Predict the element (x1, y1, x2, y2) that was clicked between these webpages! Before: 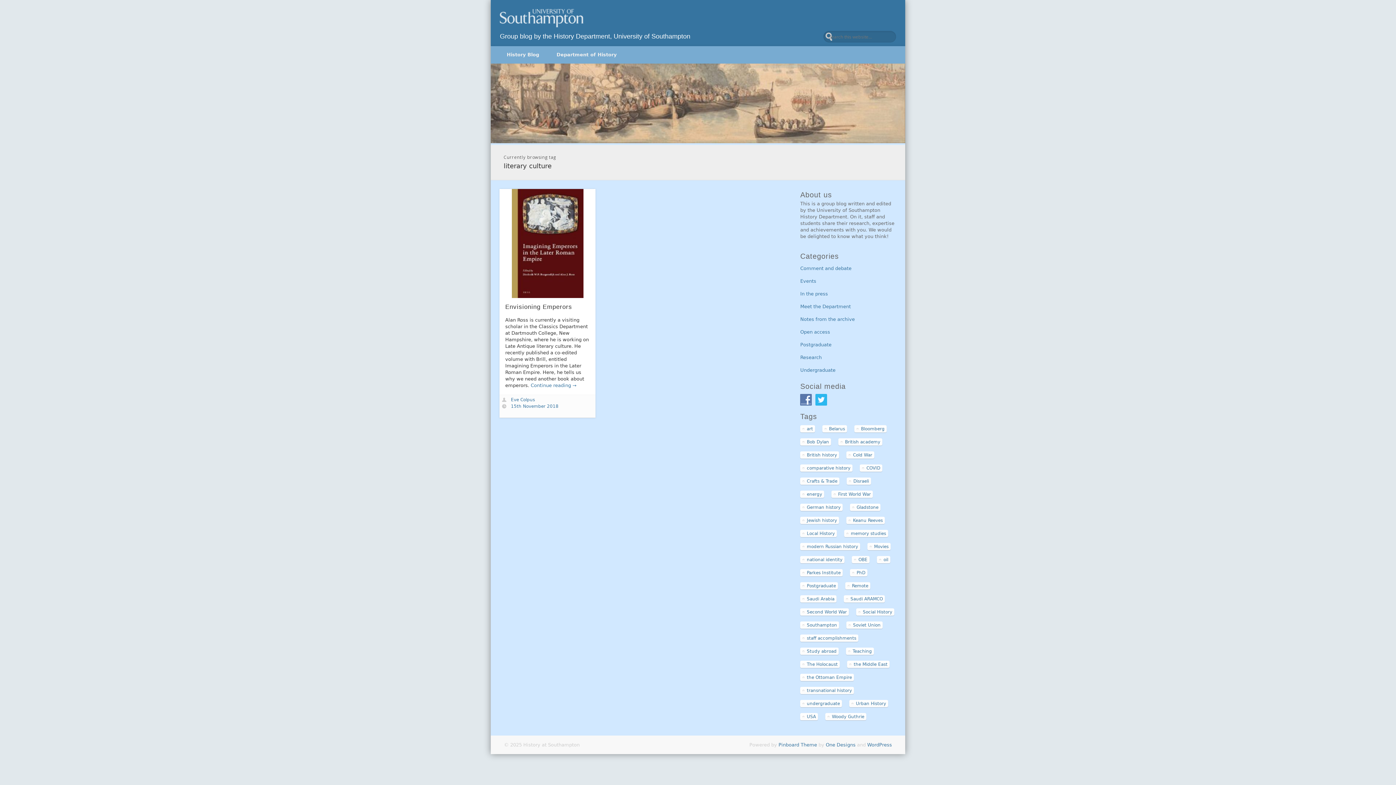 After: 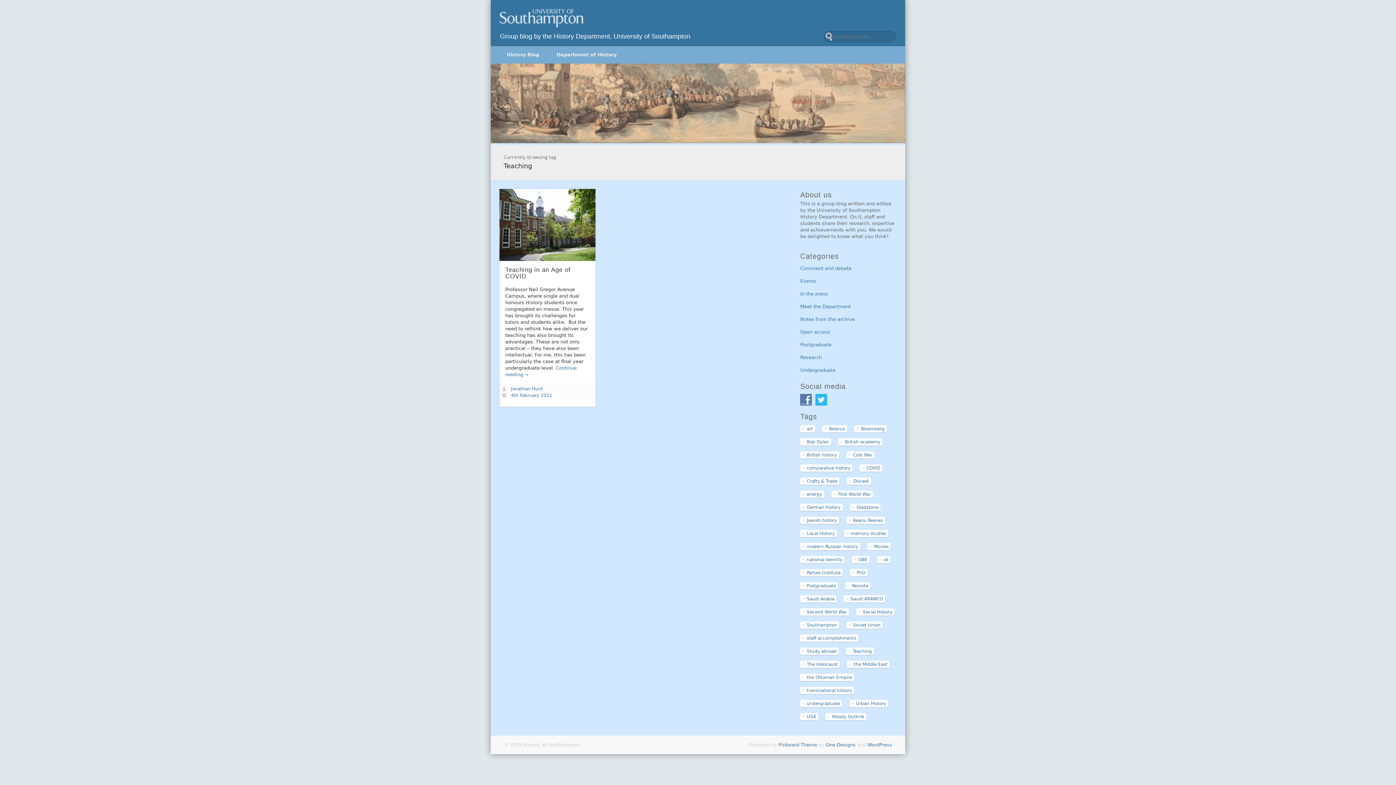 Action: bbox: (846, 648, 874, 655) label: Teaching (1 item)